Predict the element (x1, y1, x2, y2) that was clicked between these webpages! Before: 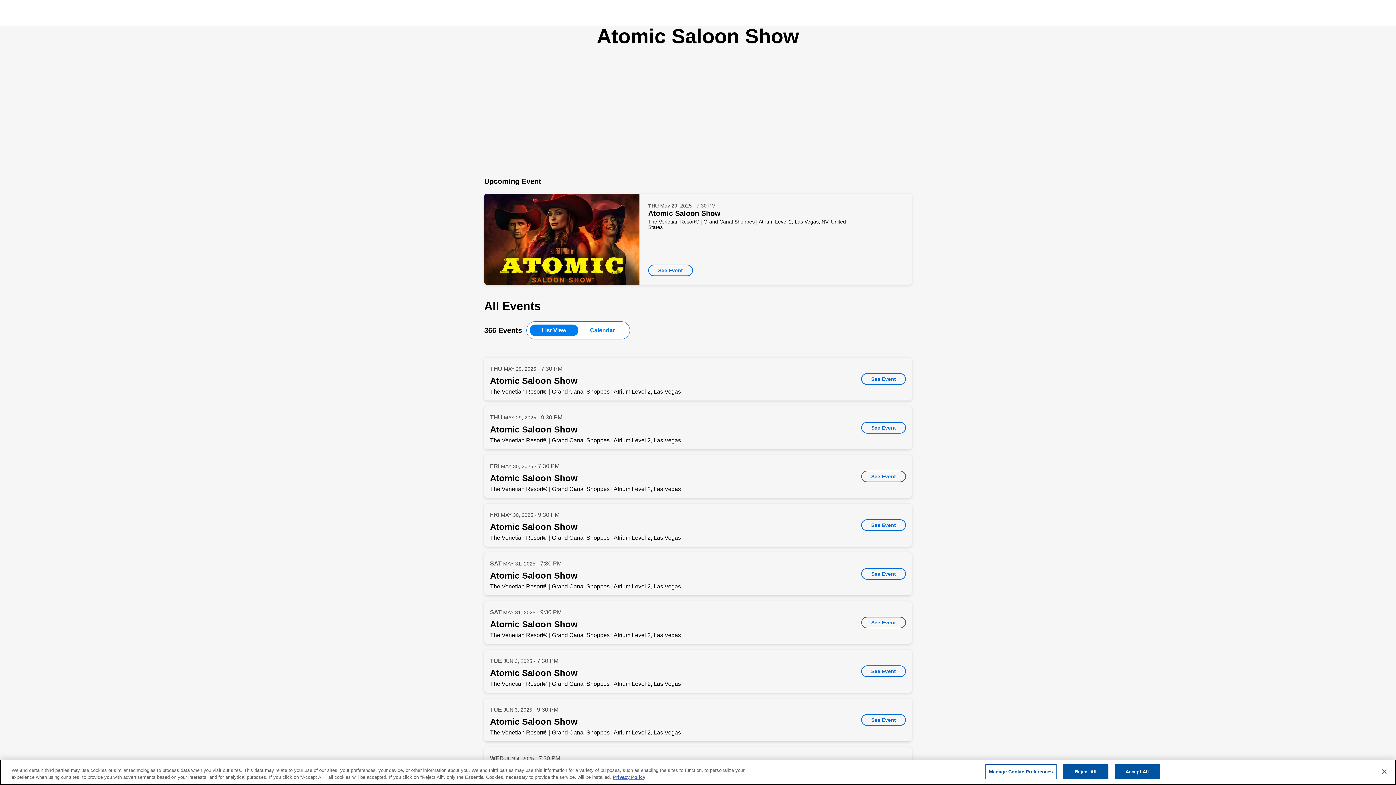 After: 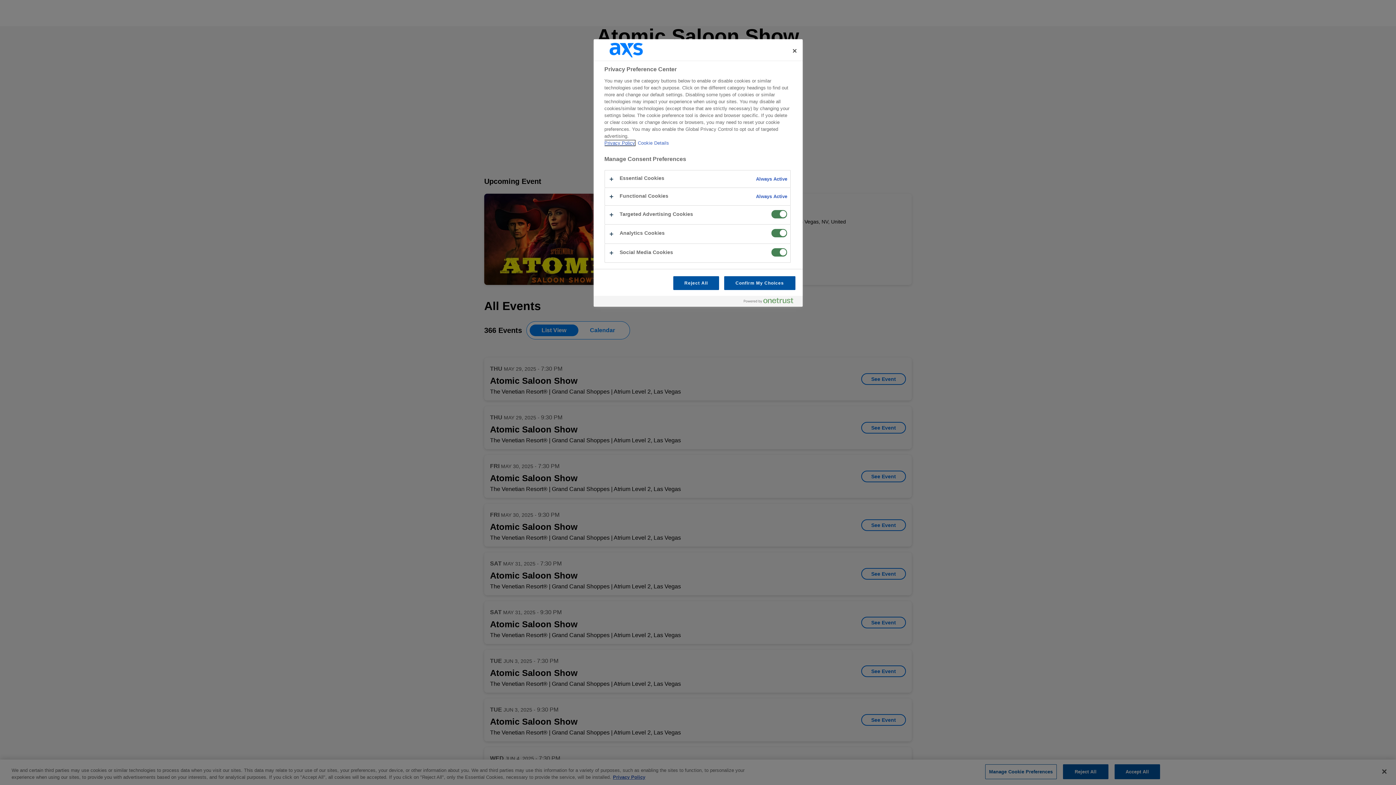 Action: label: Manage Cookie Preferences bbox: (985, 764, 1057, 779)